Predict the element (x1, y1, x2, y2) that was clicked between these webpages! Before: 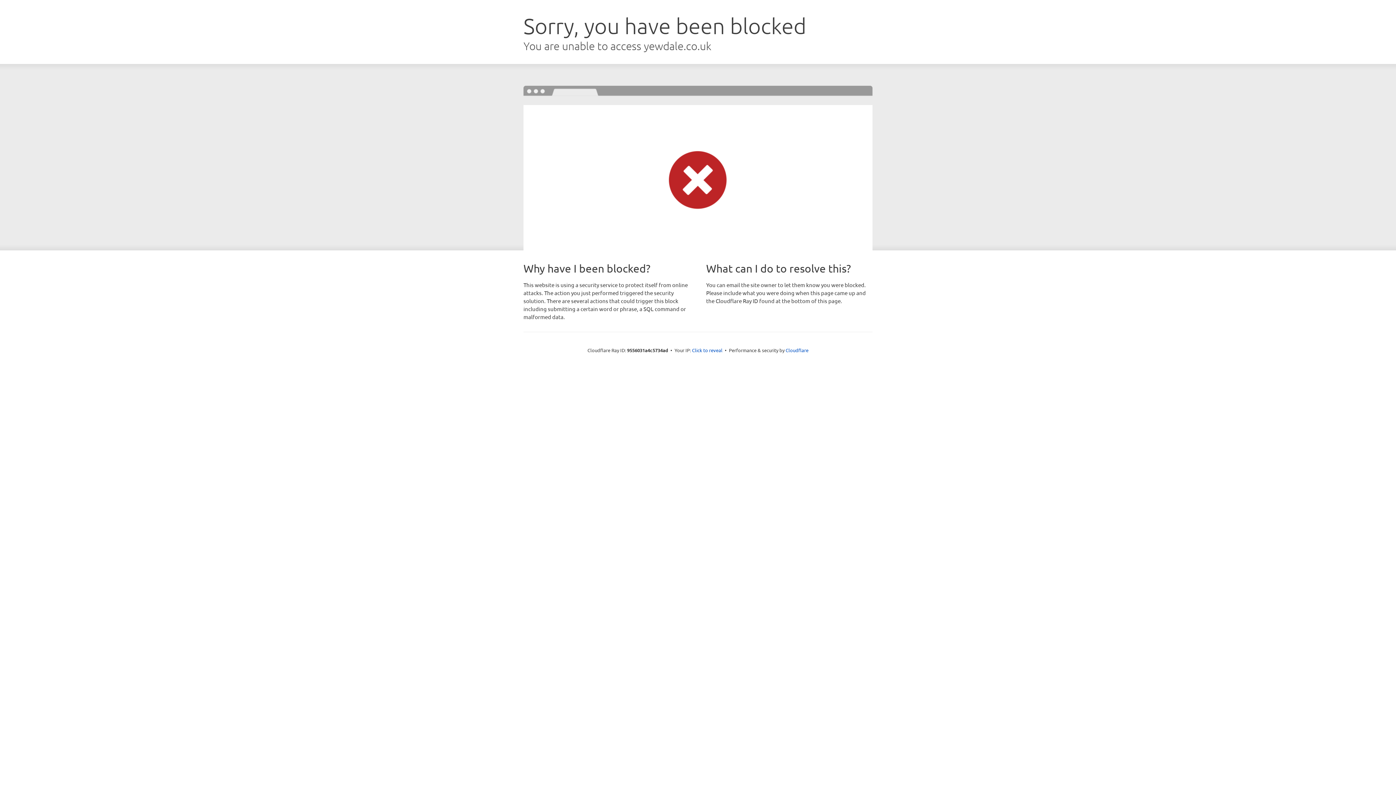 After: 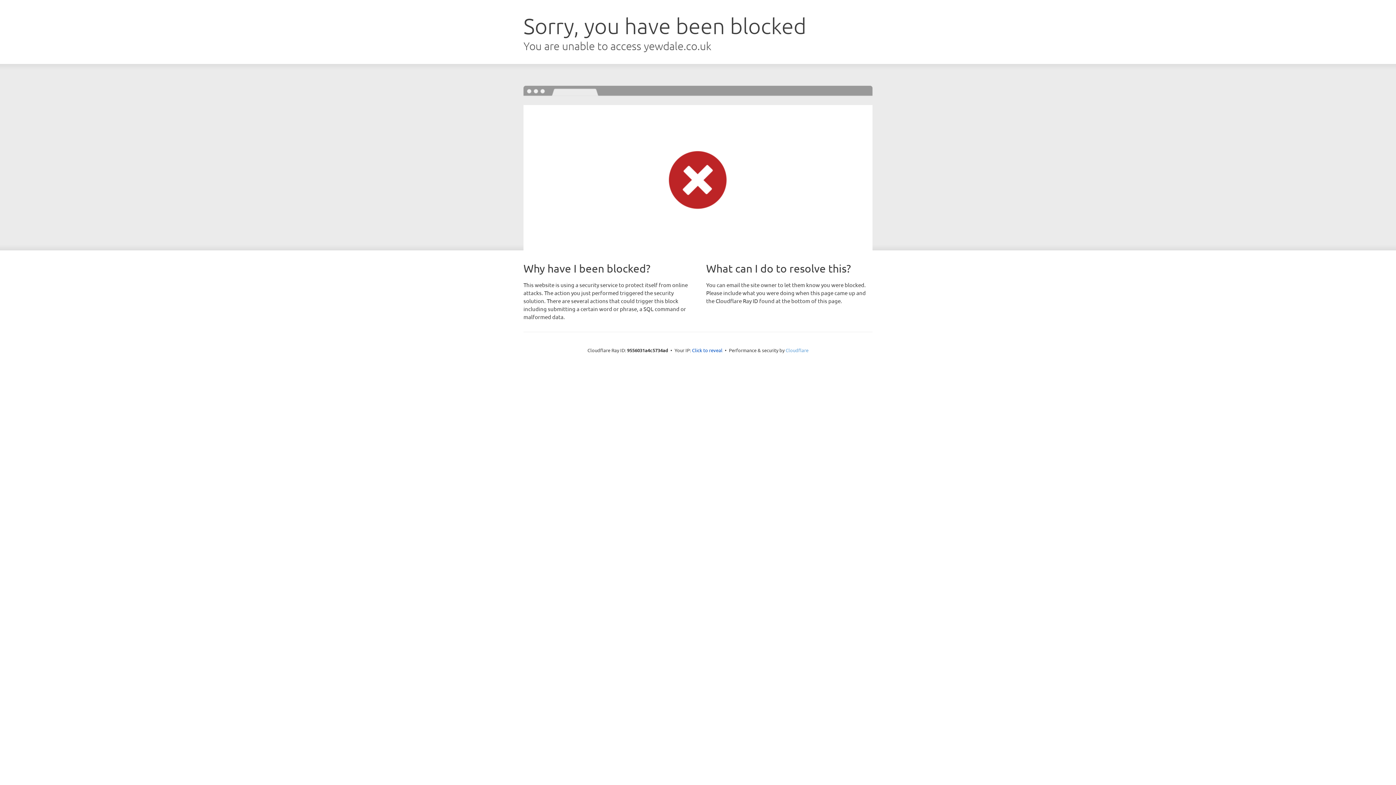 Action: bbox: (785, 347, 808, 353) label: Cloudflare